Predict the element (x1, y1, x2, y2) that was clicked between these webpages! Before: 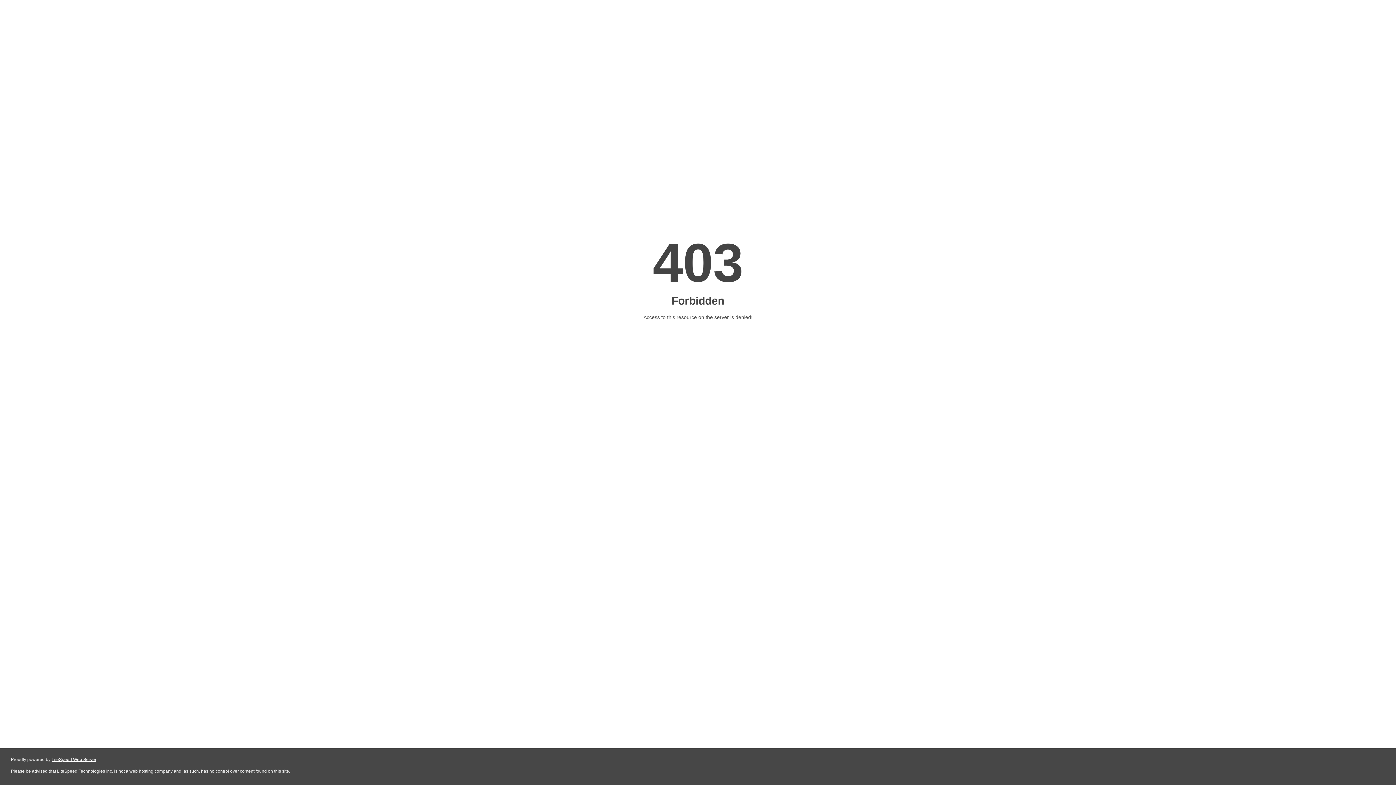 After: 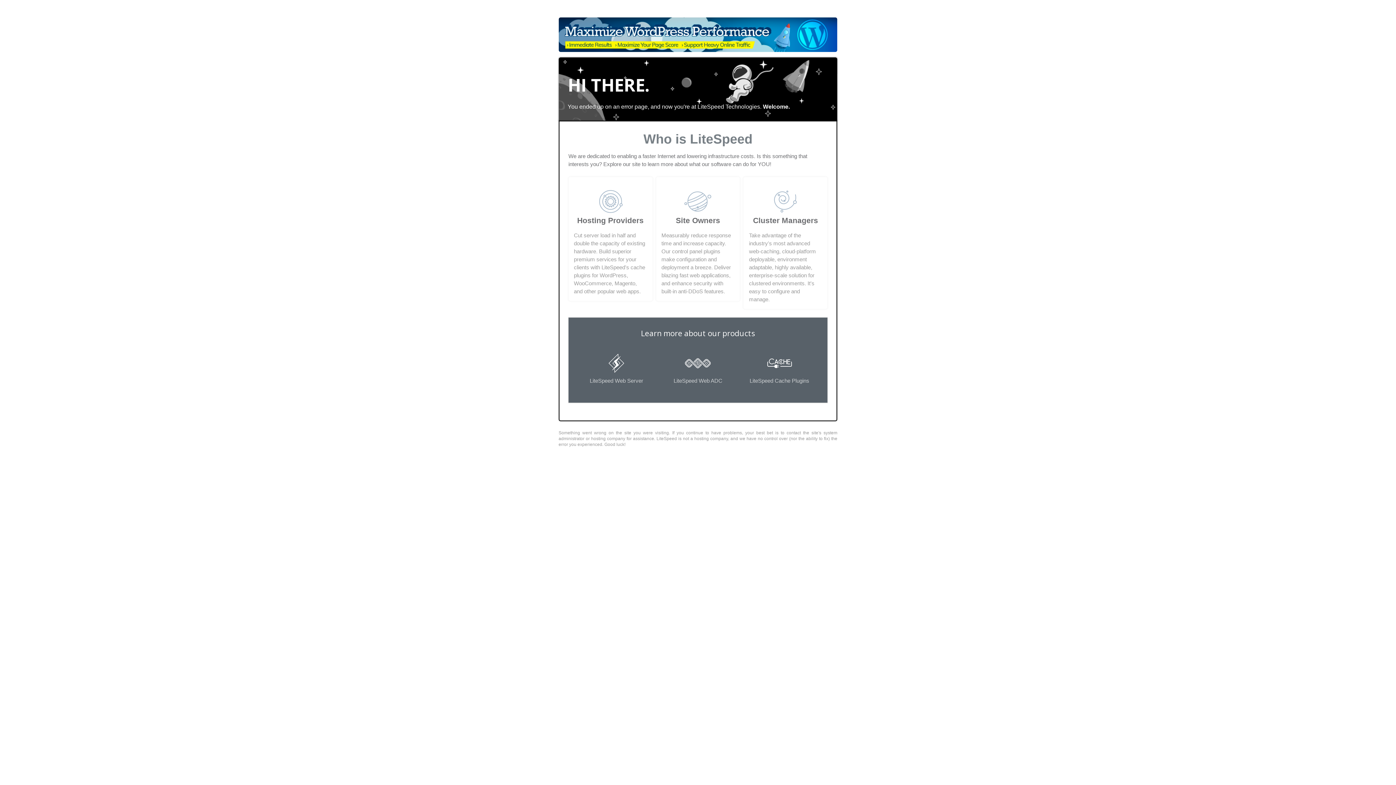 Action: bbox: (51, 757, 96, 762) label: LiteSpeed Web Server